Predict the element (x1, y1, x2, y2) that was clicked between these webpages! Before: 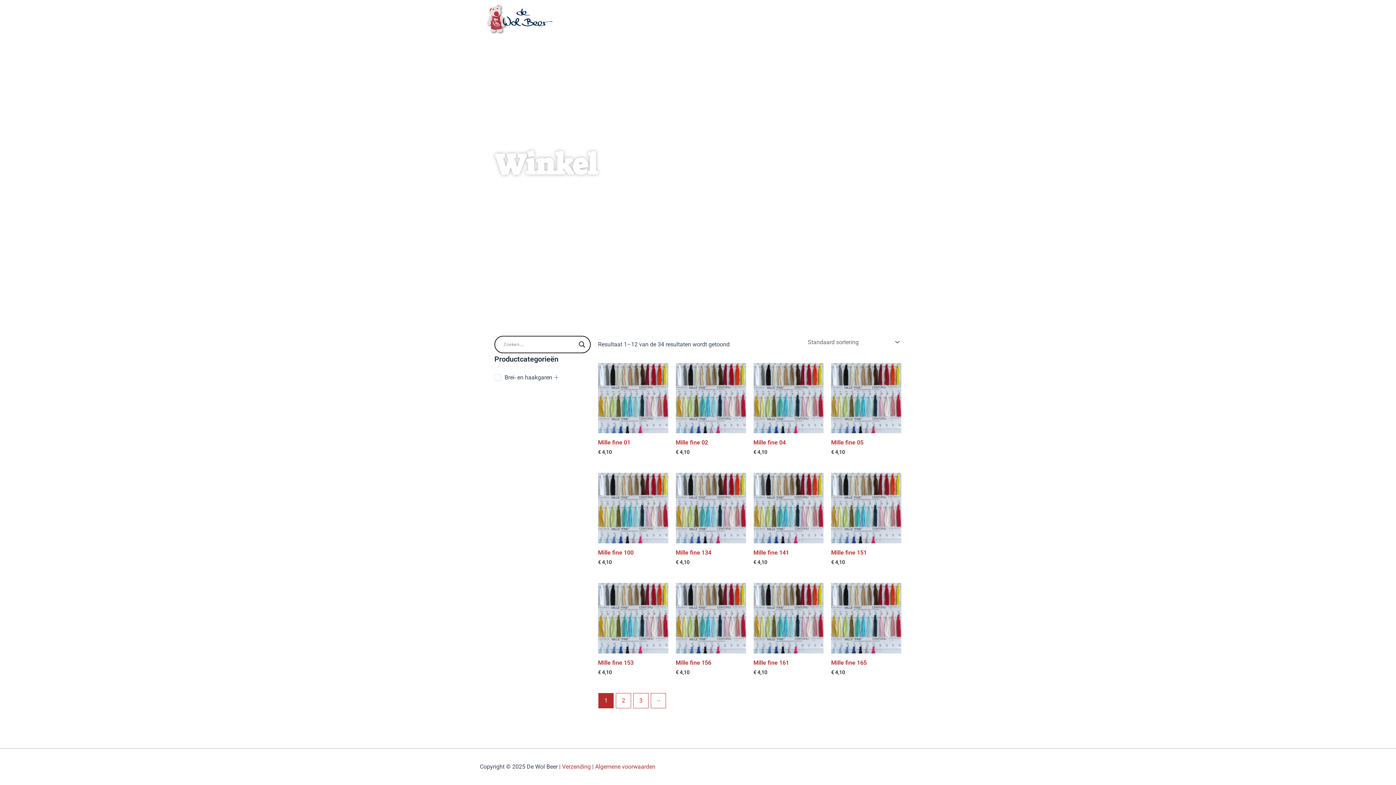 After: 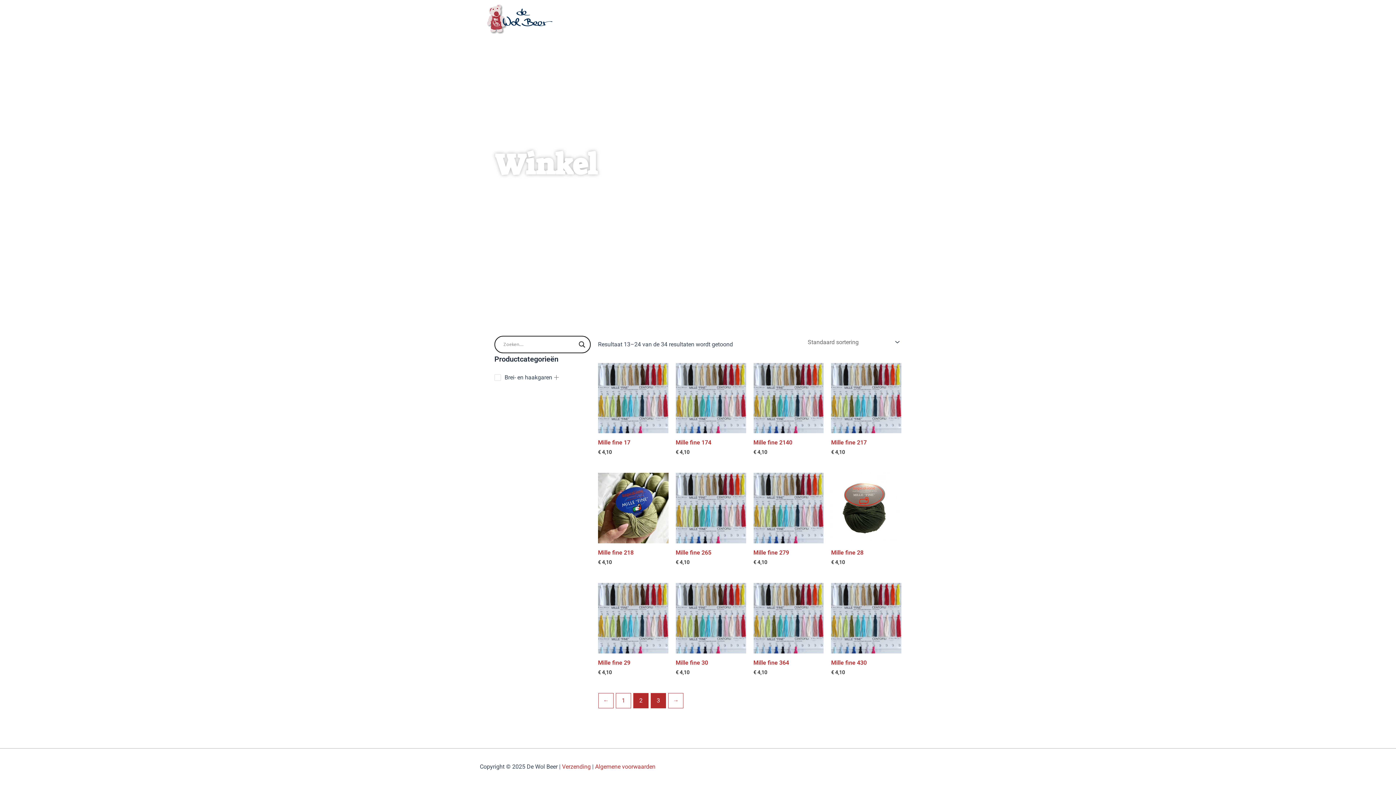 Action: bbox: (651, 693, 665, 708) label: →